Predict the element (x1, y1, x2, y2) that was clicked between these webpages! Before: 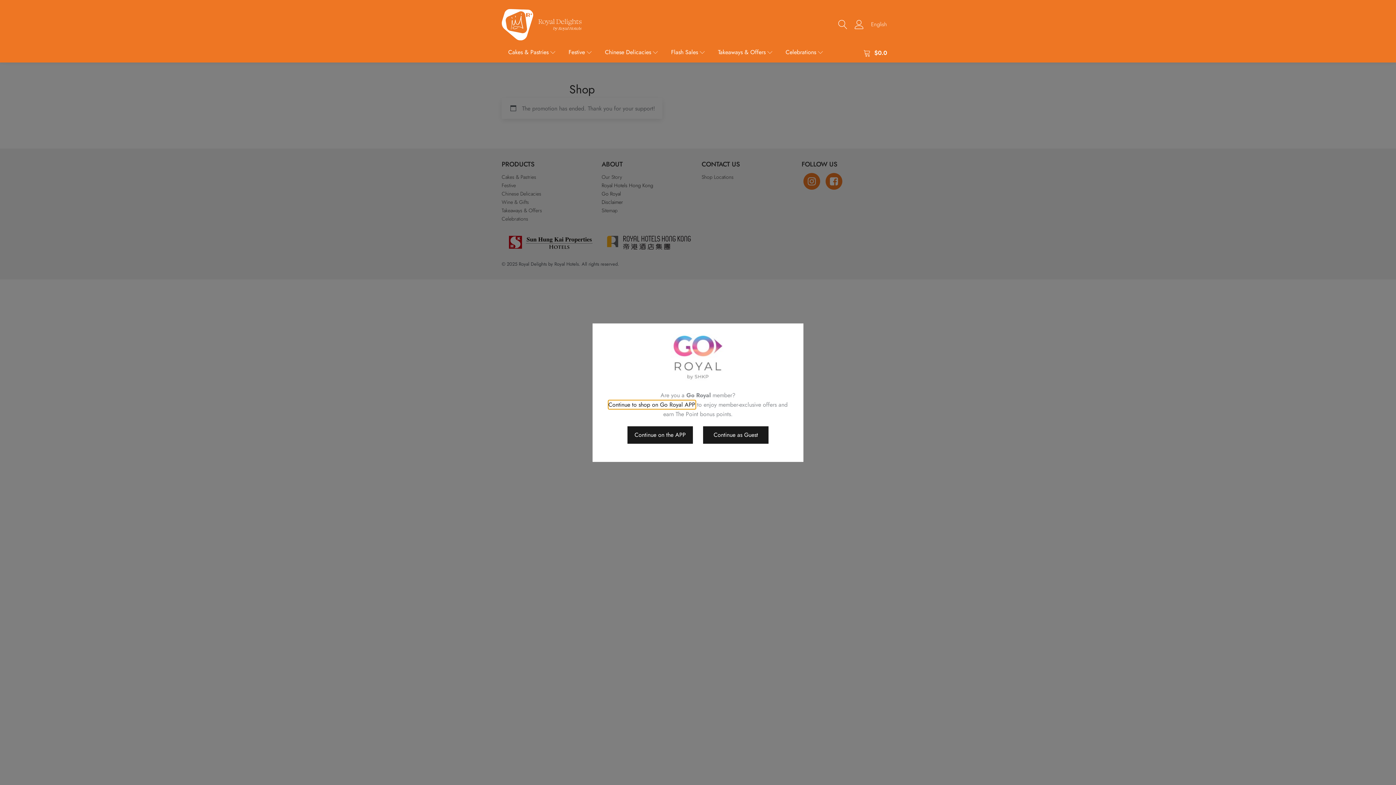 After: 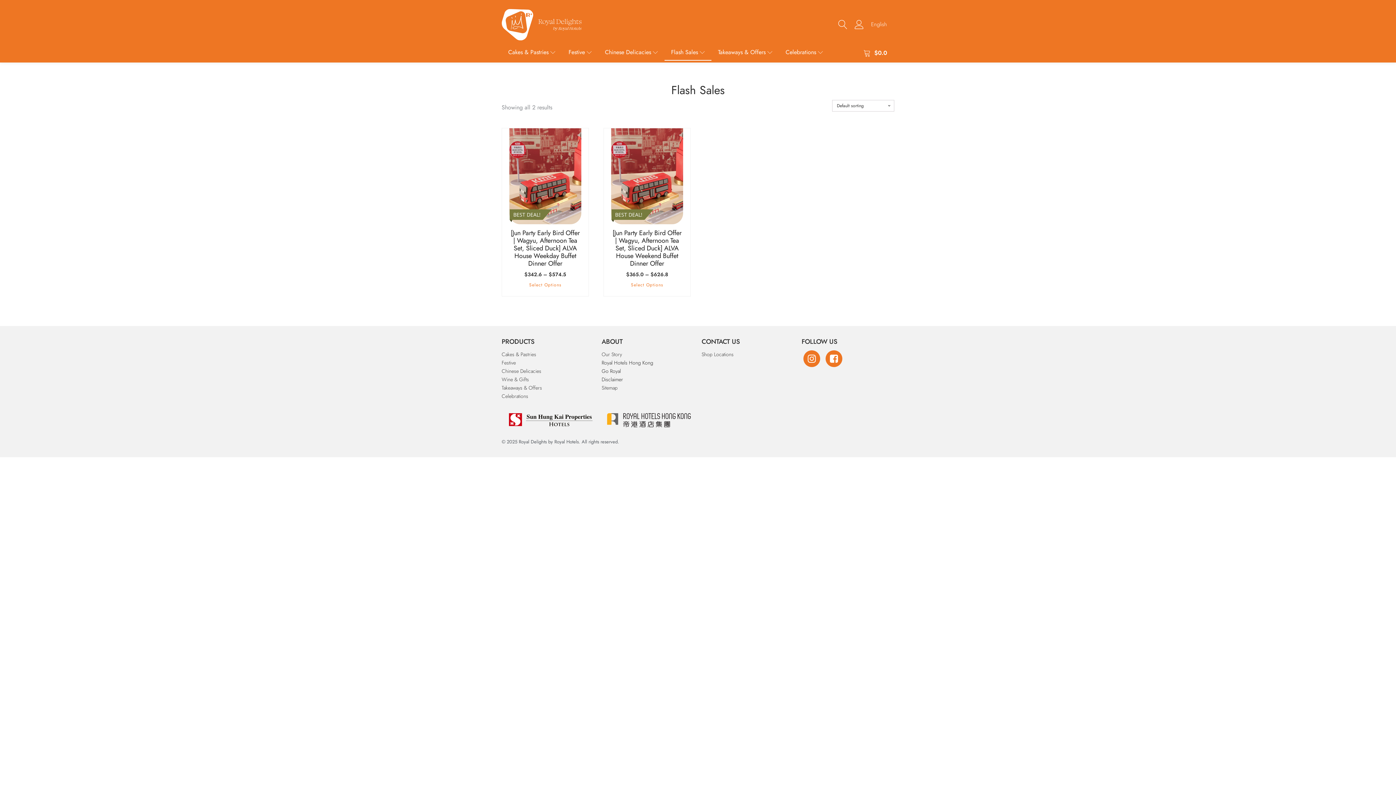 Action: label: Flash Sales bbox: (664, 47, 711, 60)